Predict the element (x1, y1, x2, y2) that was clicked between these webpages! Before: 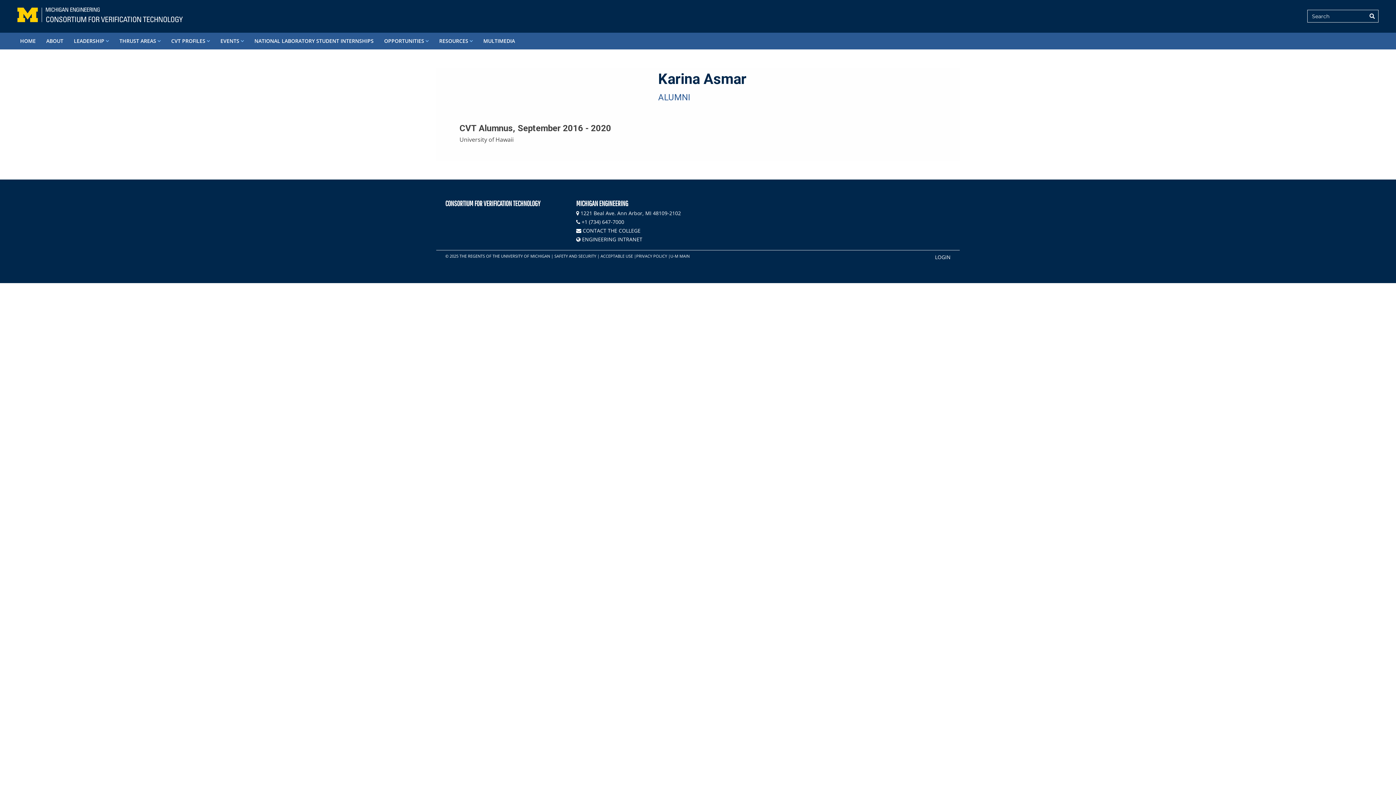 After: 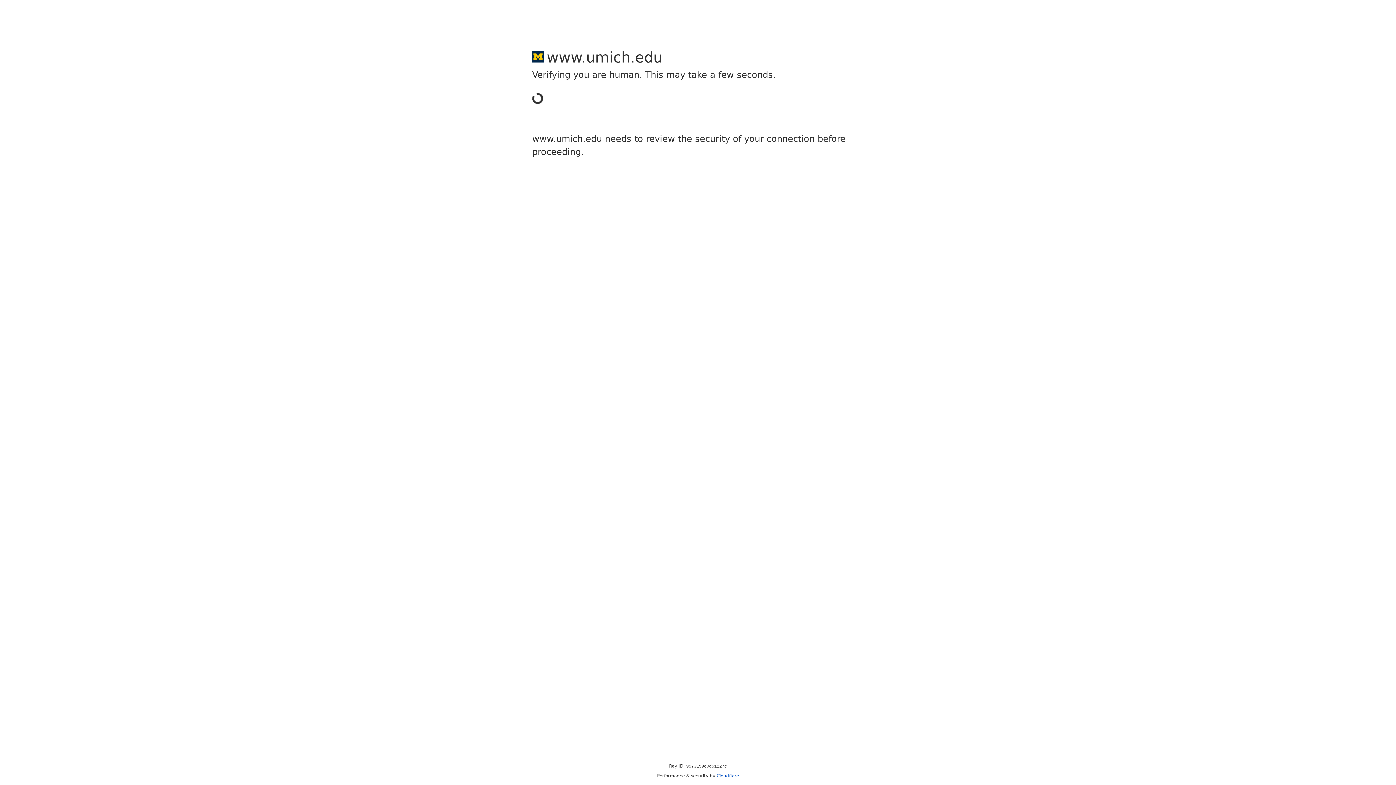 Action: label: U-M MAIN bbox: (670, 253, 689, 258)